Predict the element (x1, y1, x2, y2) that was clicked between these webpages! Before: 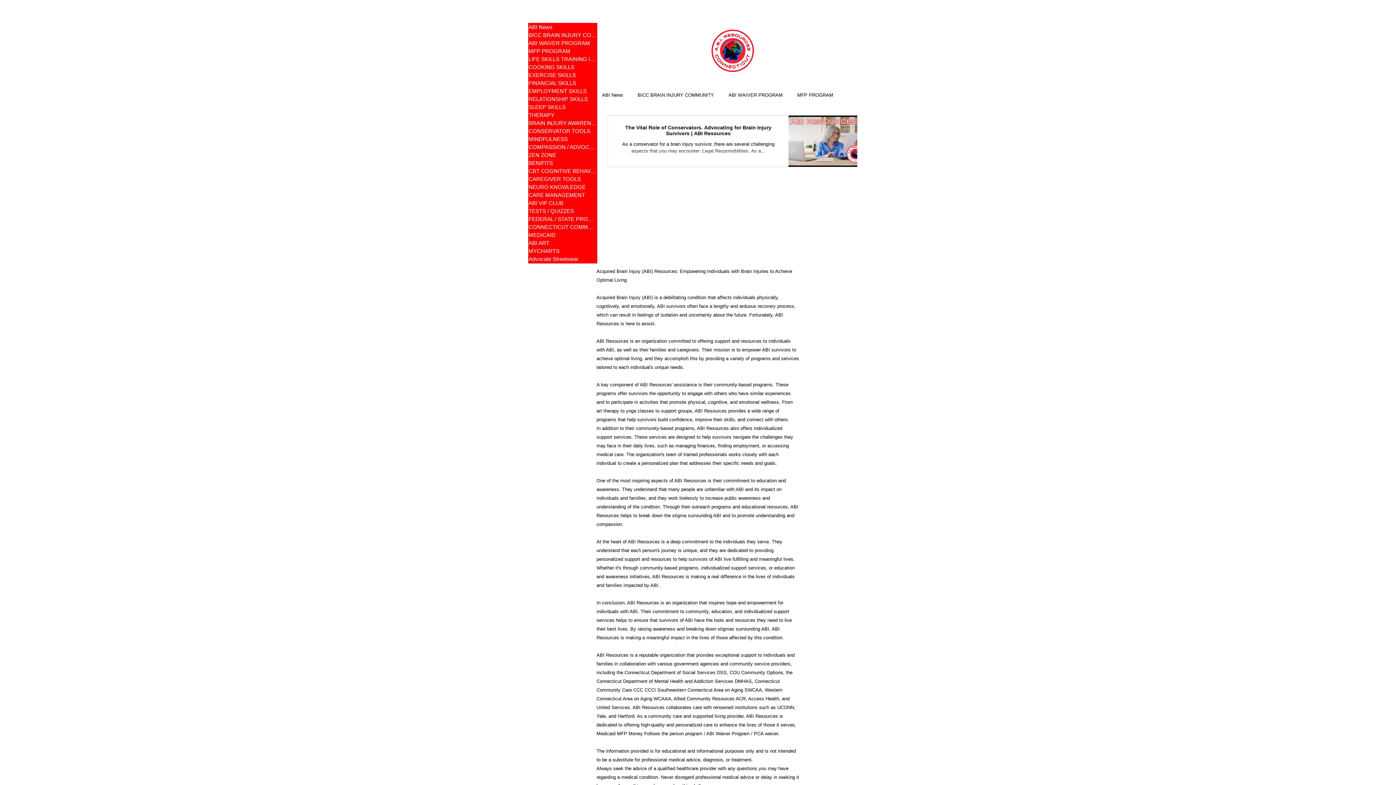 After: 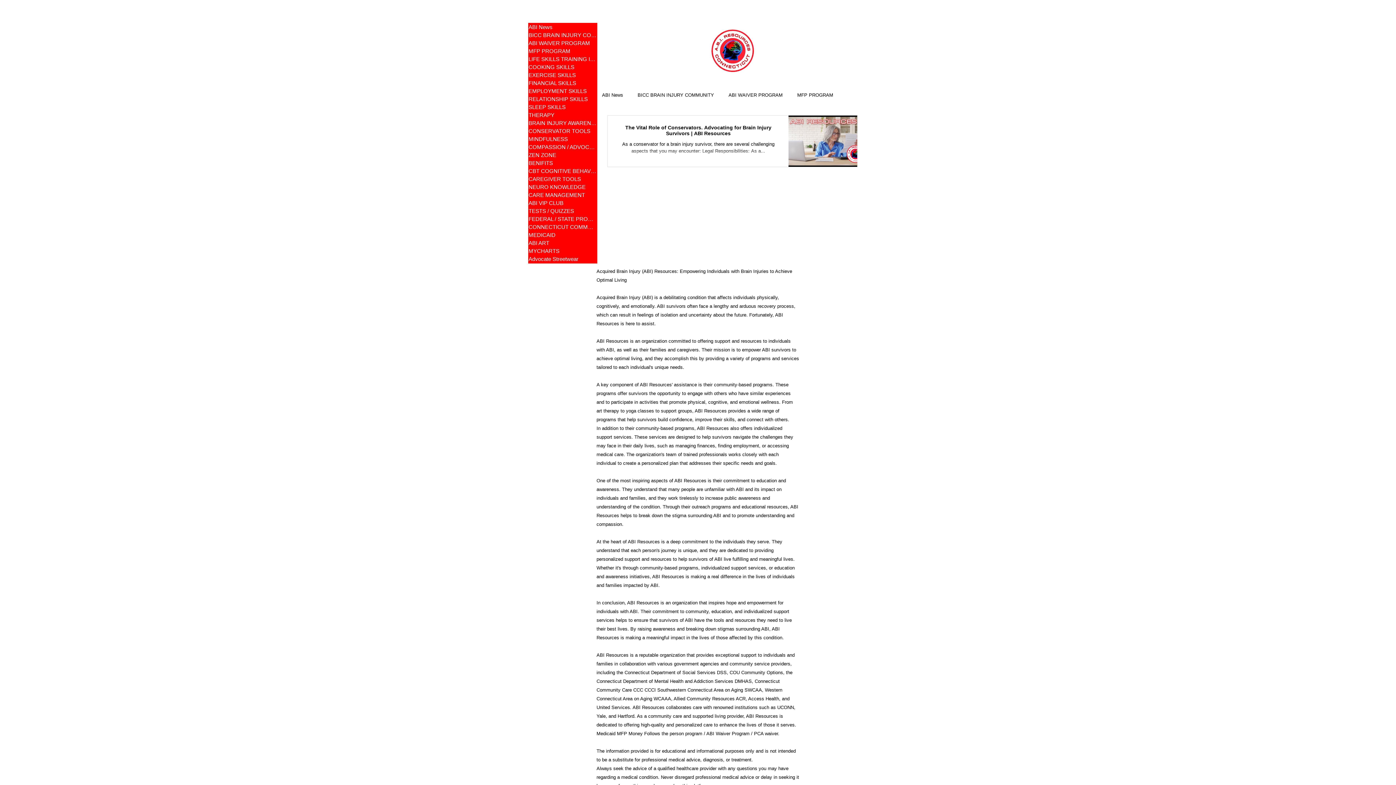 Action: bbox: (711, 29, 754, 72)